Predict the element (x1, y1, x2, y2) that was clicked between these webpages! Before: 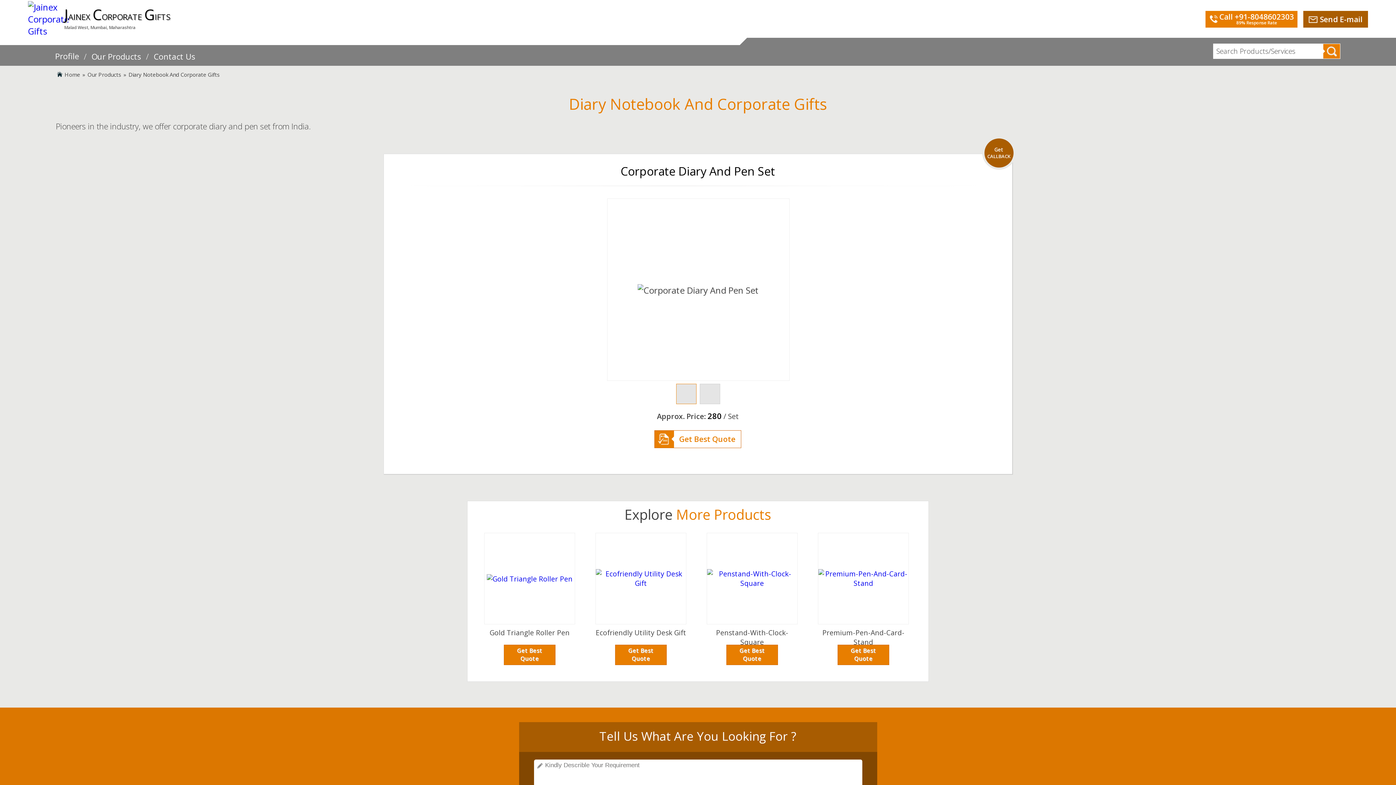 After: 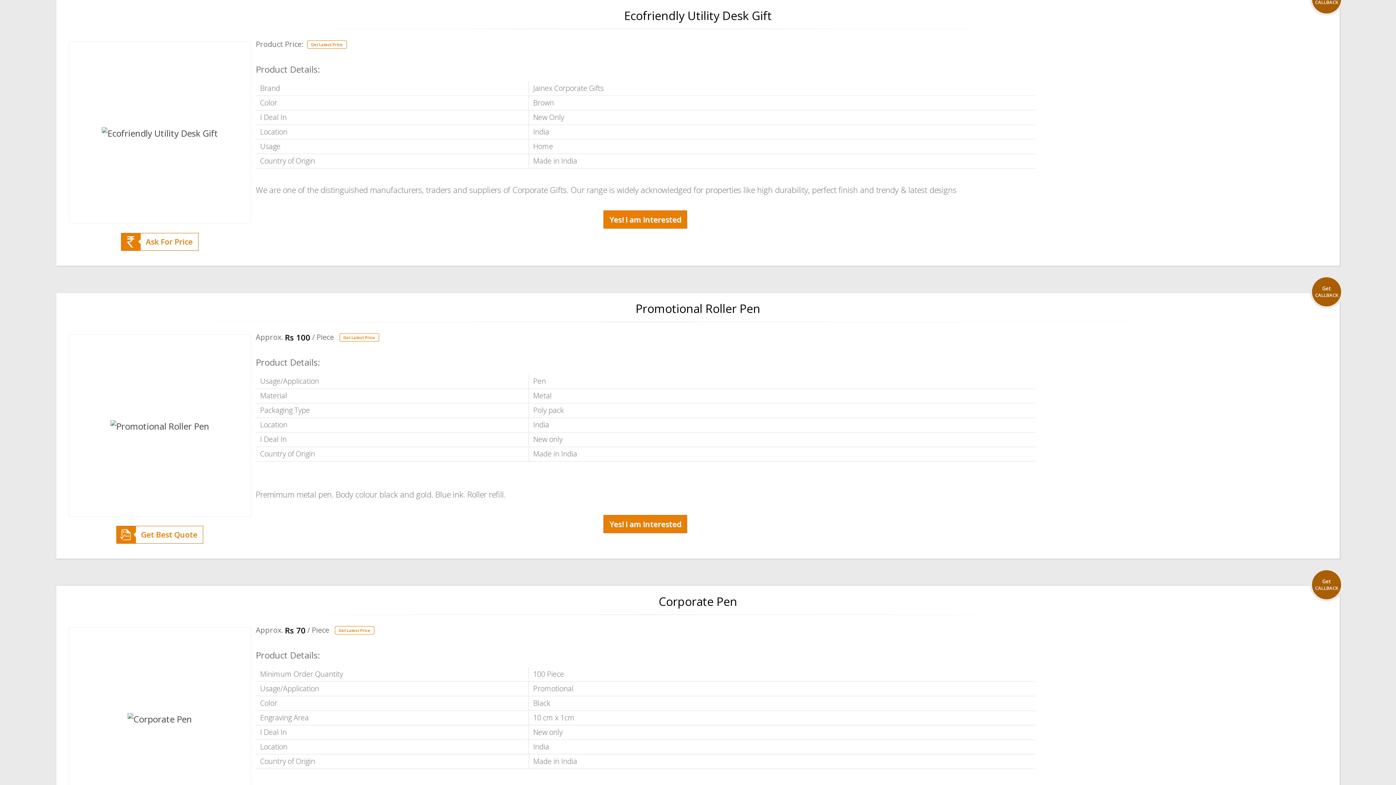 Action: bbox: (595, 533, 686, 624)